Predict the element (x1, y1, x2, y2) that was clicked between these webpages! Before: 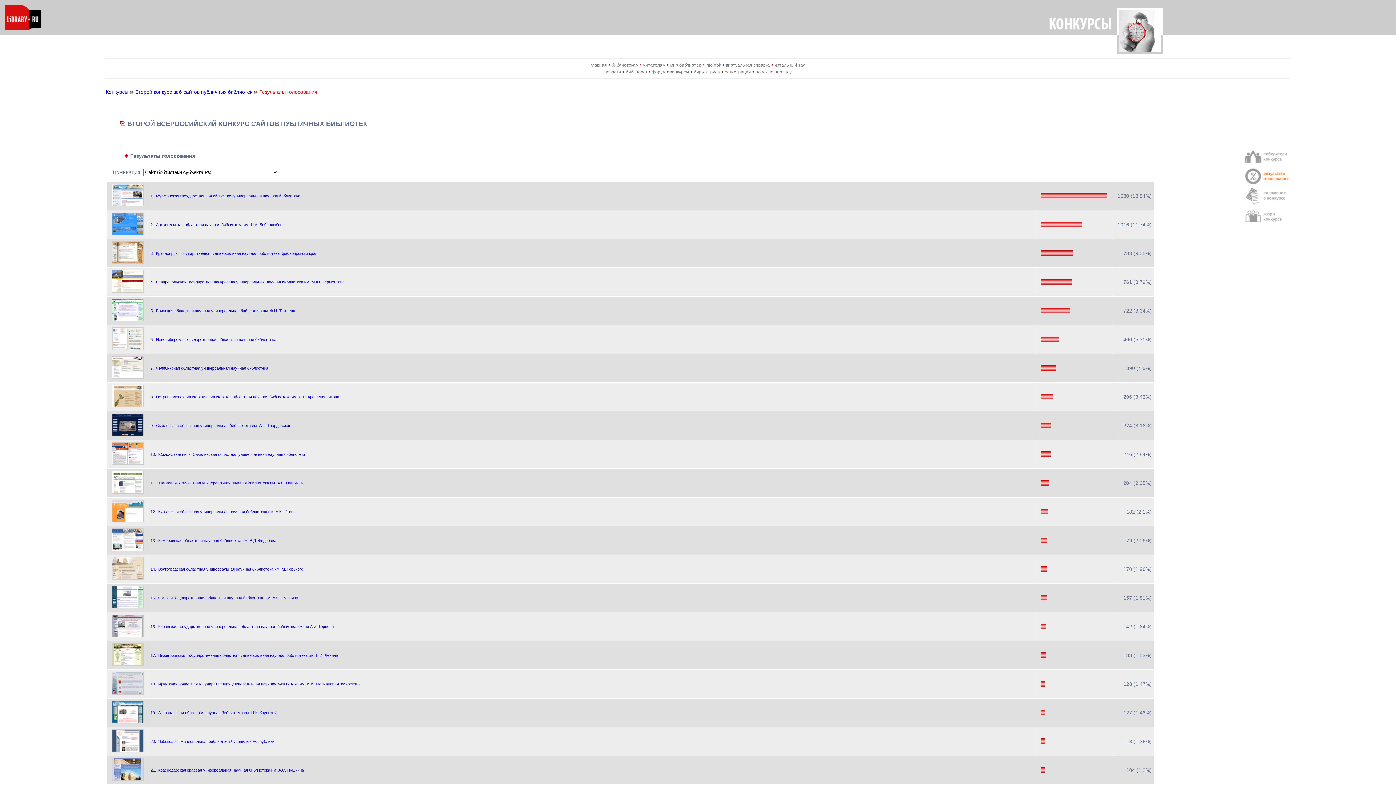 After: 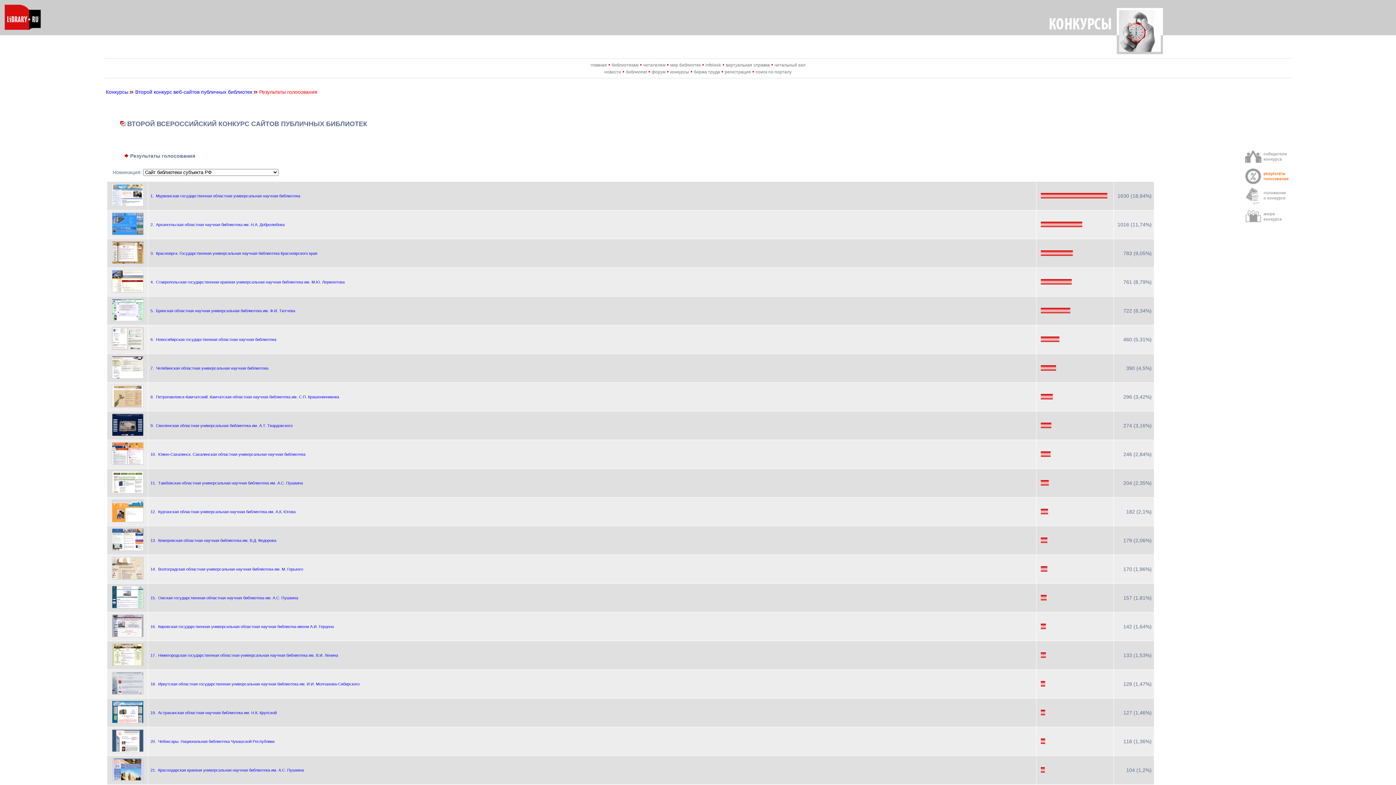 Action: bbox: (111, 345, 143, 351)